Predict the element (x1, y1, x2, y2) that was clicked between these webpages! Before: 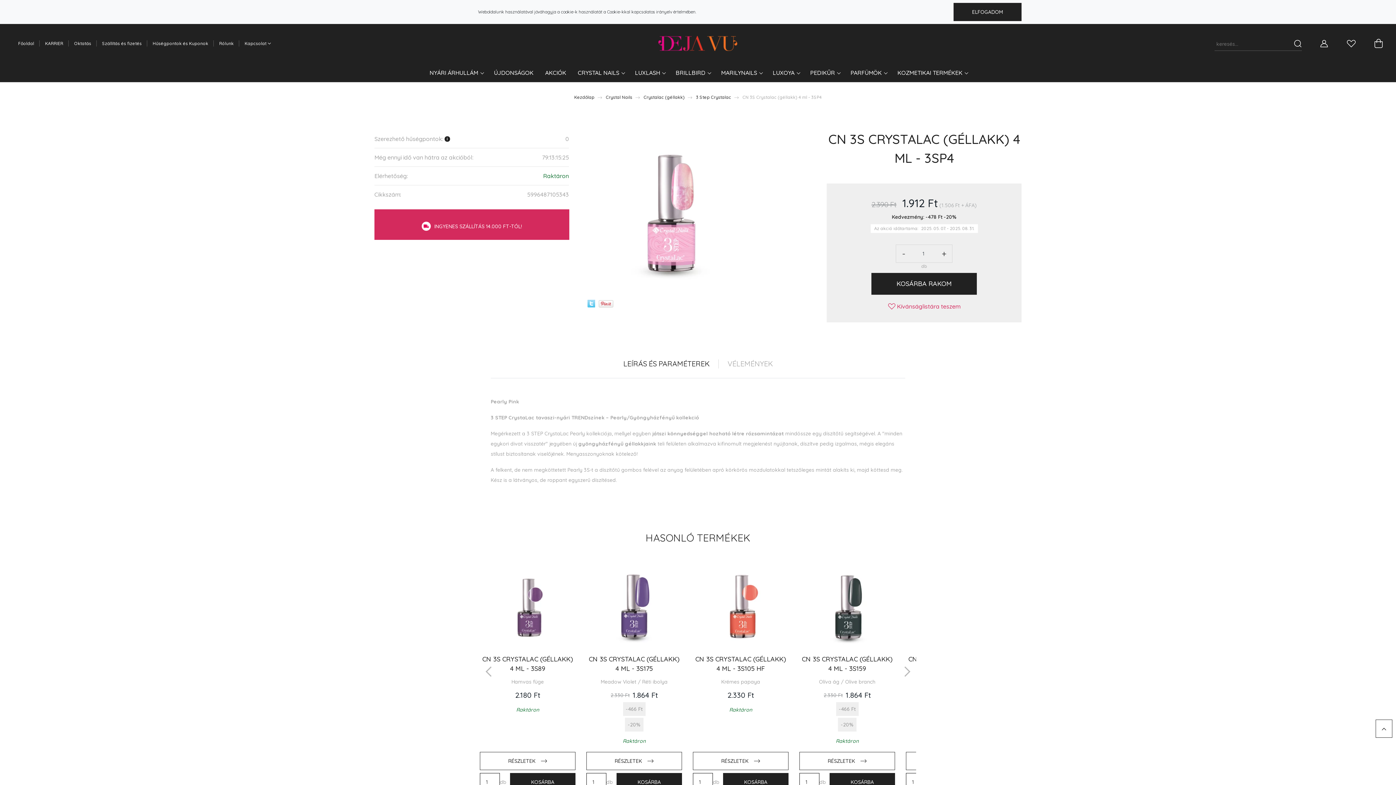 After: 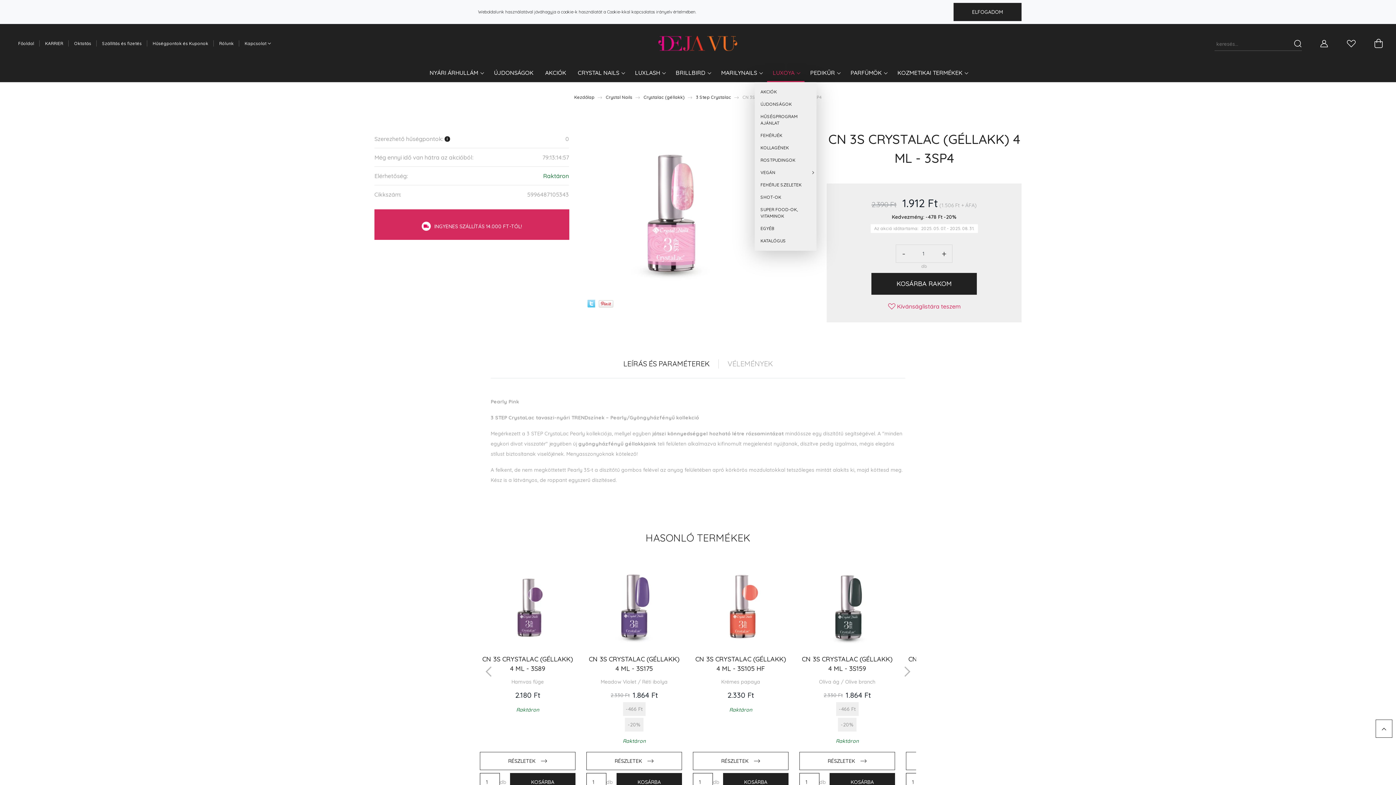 Action: bbox: (767, 65, 804, 82) label: LUXOYA 